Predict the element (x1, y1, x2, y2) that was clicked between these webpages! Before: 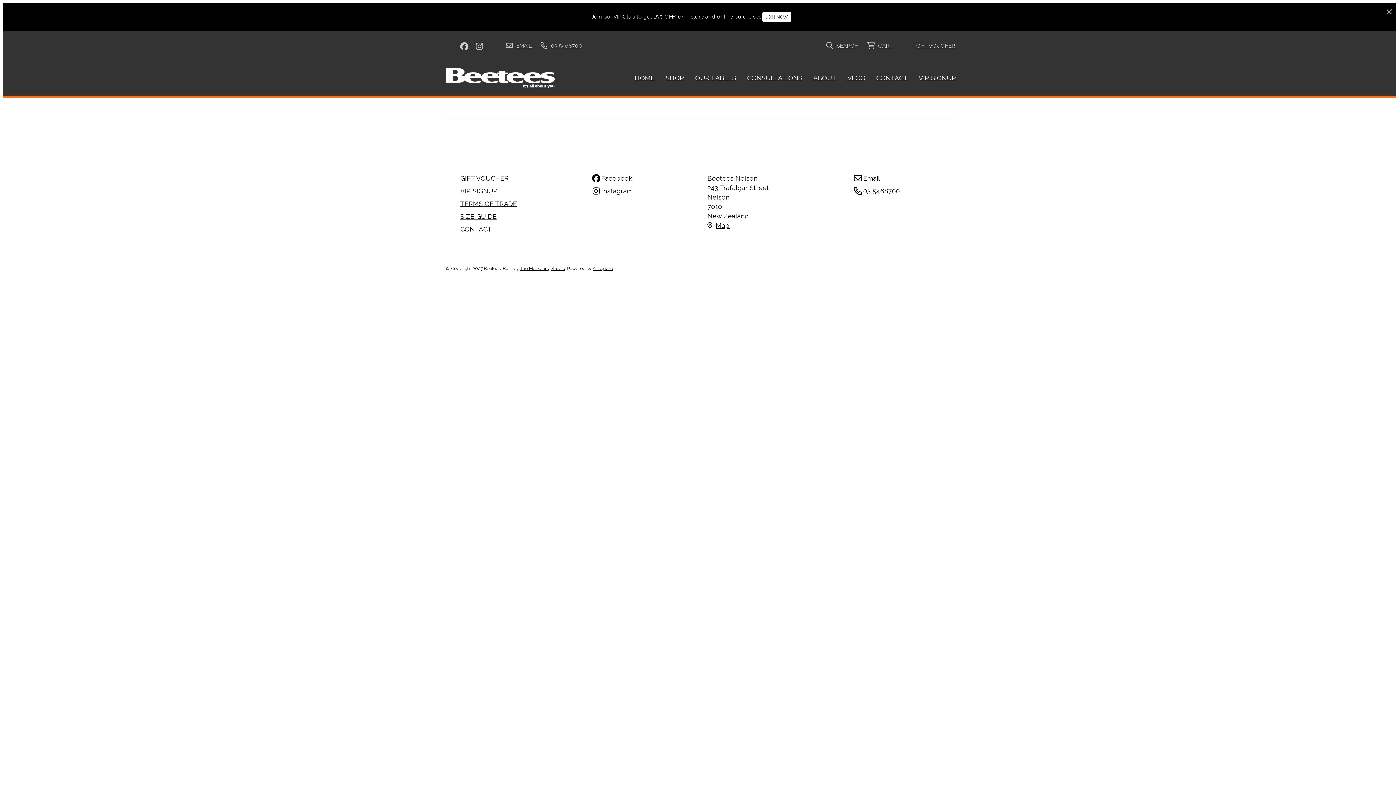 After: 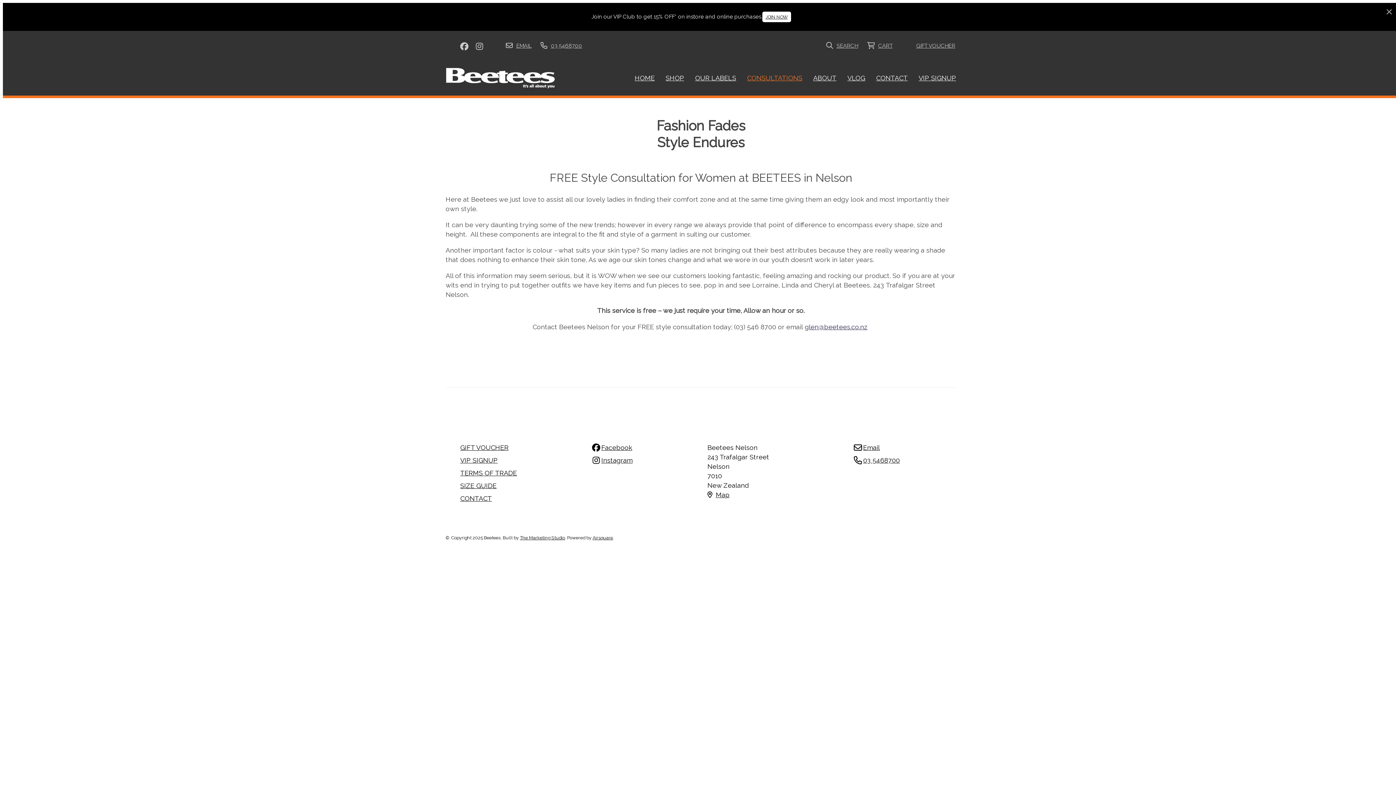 Action: label: CONSULTATIONS bbox: (741, 69, 808, 86)